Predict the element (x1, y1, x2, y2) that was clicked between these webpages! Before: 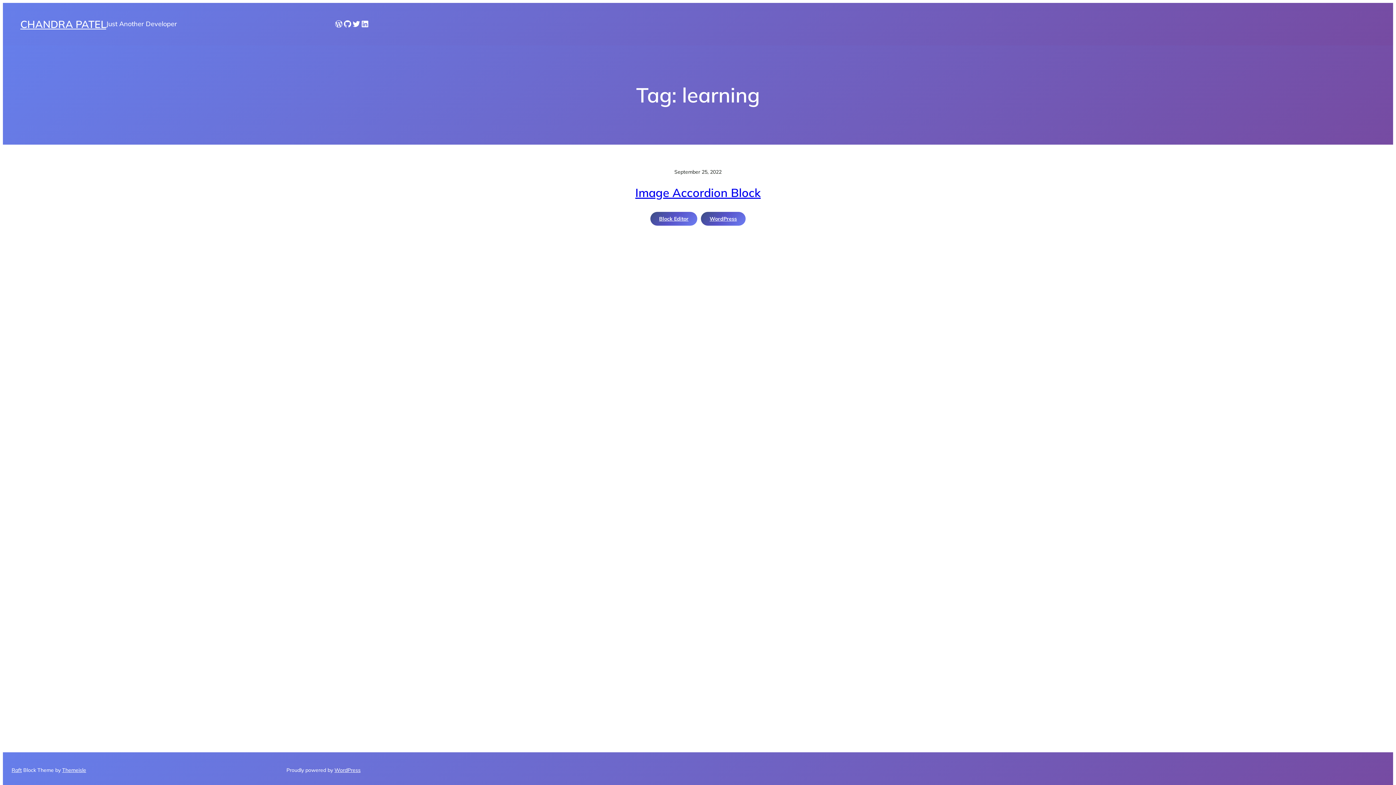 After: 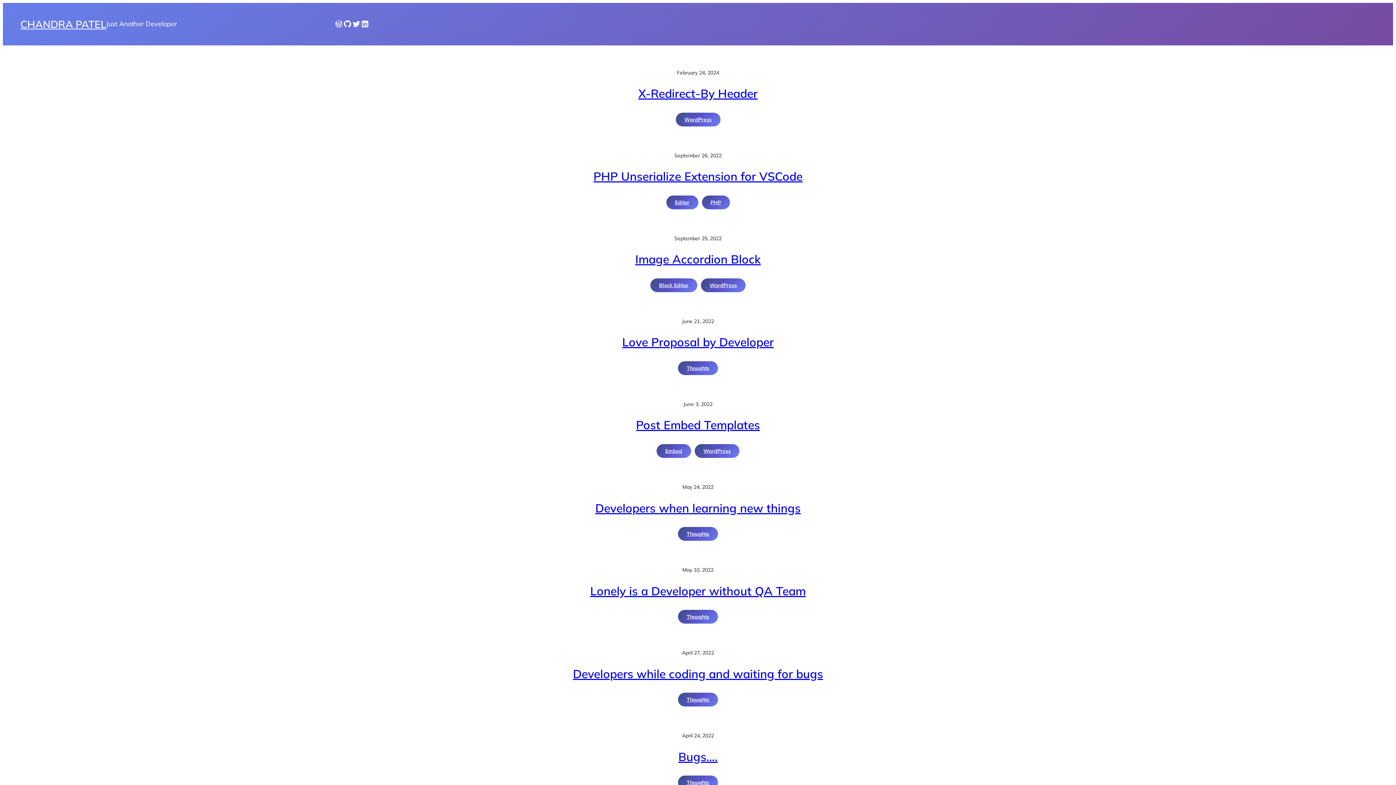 Action: label: CHANDRA PATEL bbox: (20, 17, 106, 30)